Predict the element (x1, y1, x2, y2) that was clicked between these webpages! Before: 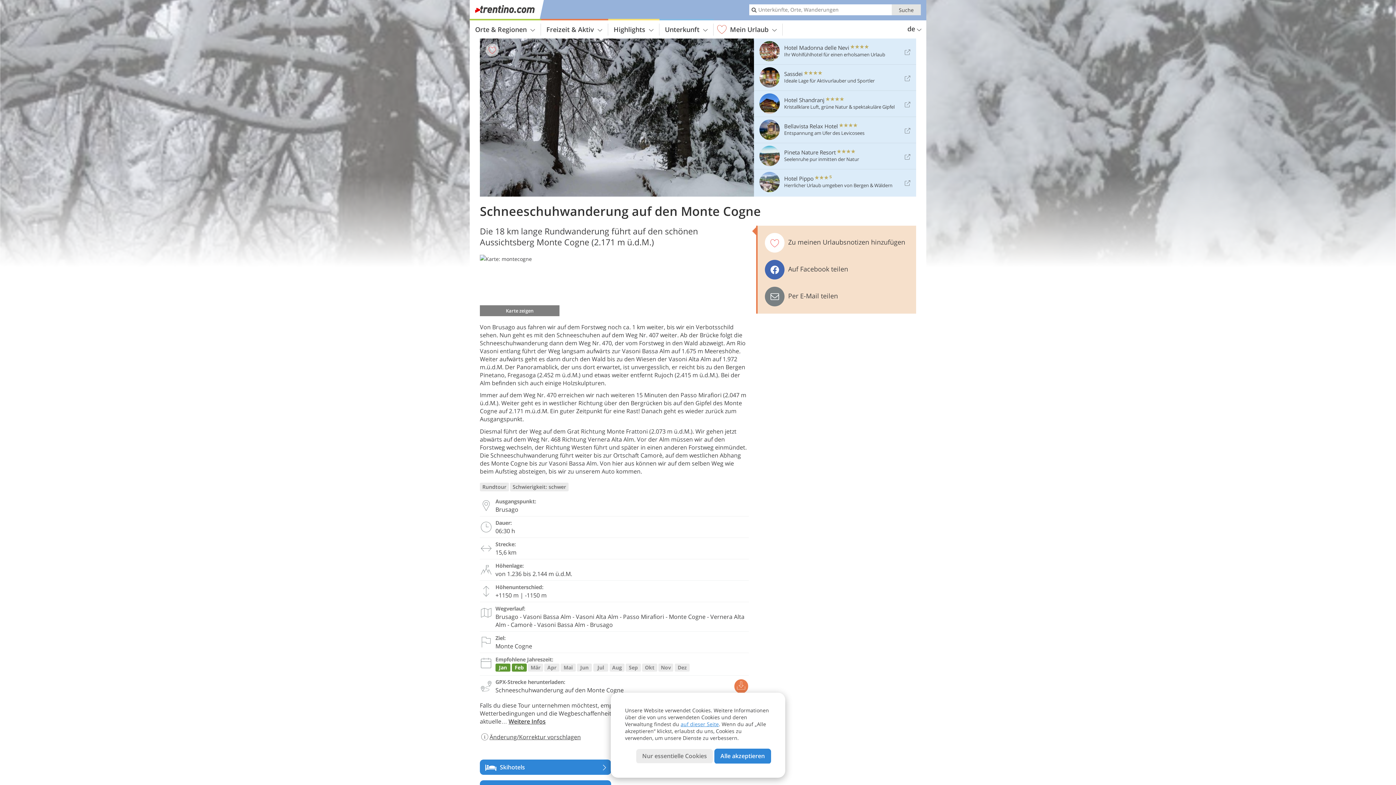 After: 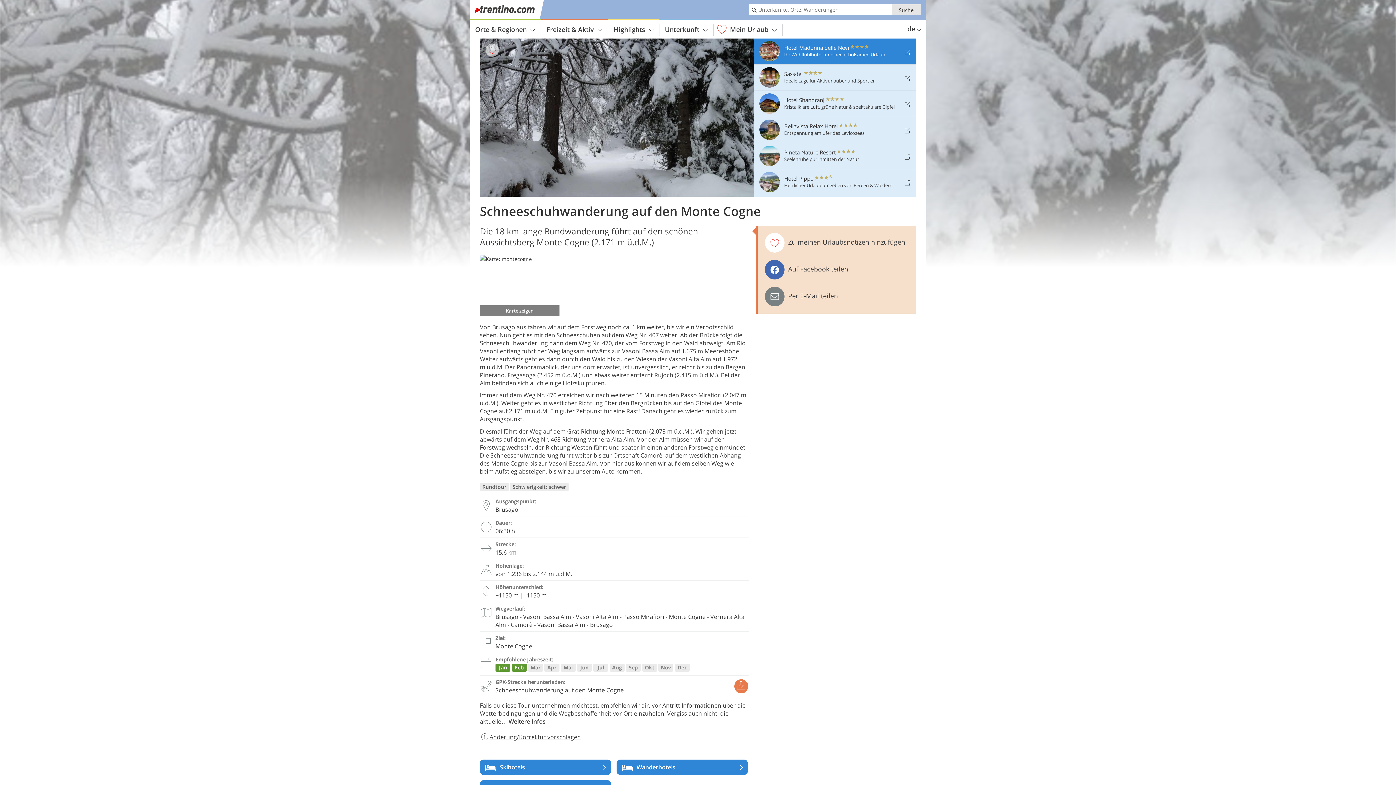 Action: bbox: (754, 38, 909, 64) label: Hotel Madonna delle Nevi    
Ihr Wohlfühlhotel für einen erholsamen Urlaub